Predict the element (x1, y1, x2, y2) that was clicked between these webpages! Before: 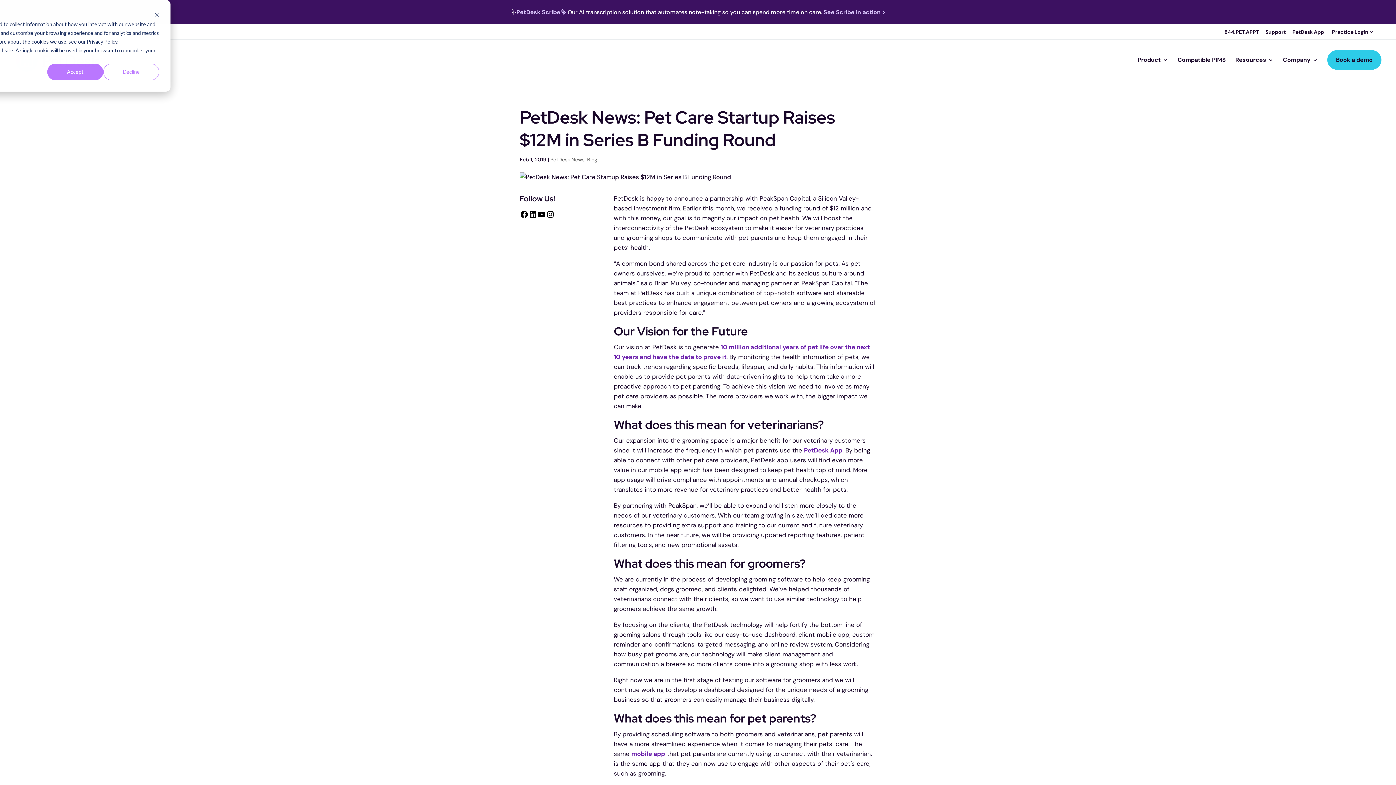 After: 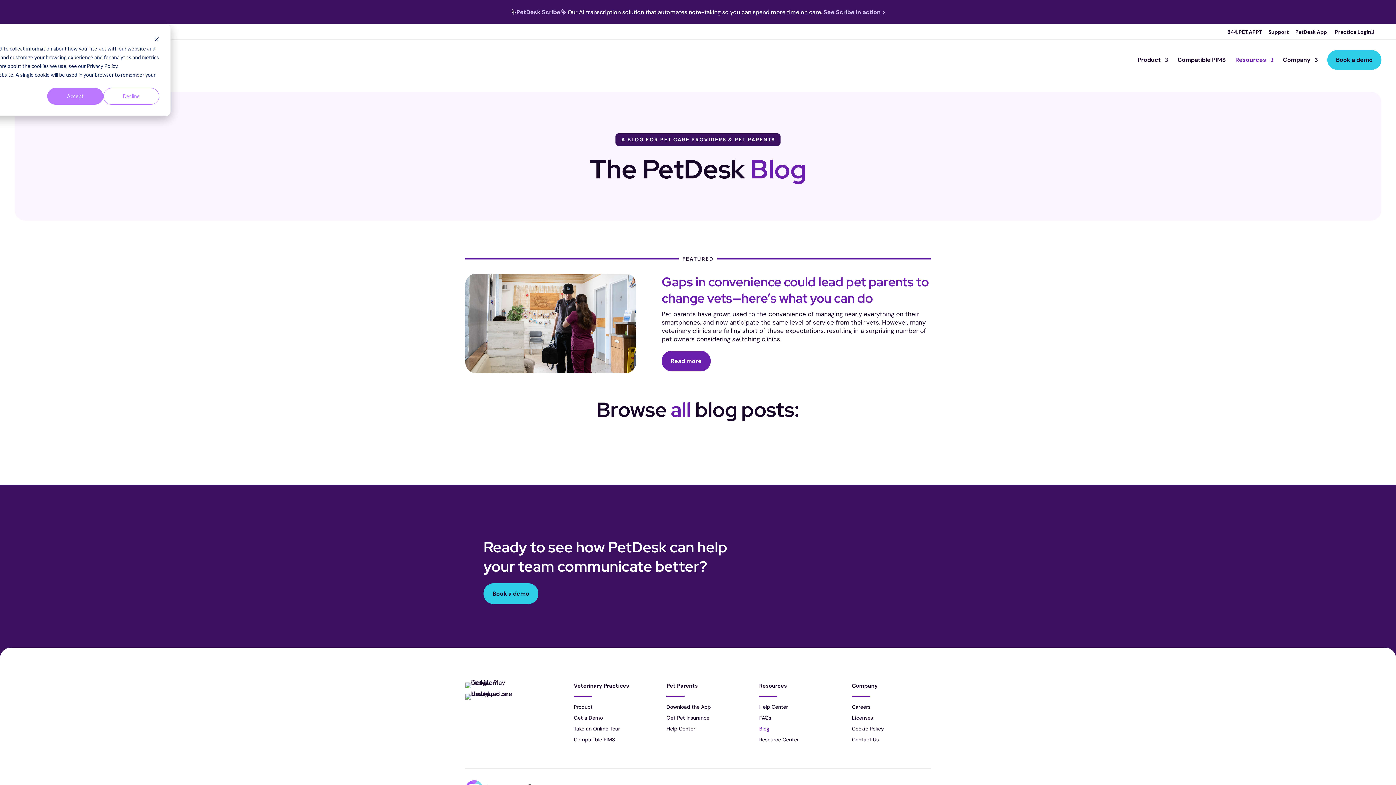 Action: bbox: (587, 156, 597, 162) label: Blog